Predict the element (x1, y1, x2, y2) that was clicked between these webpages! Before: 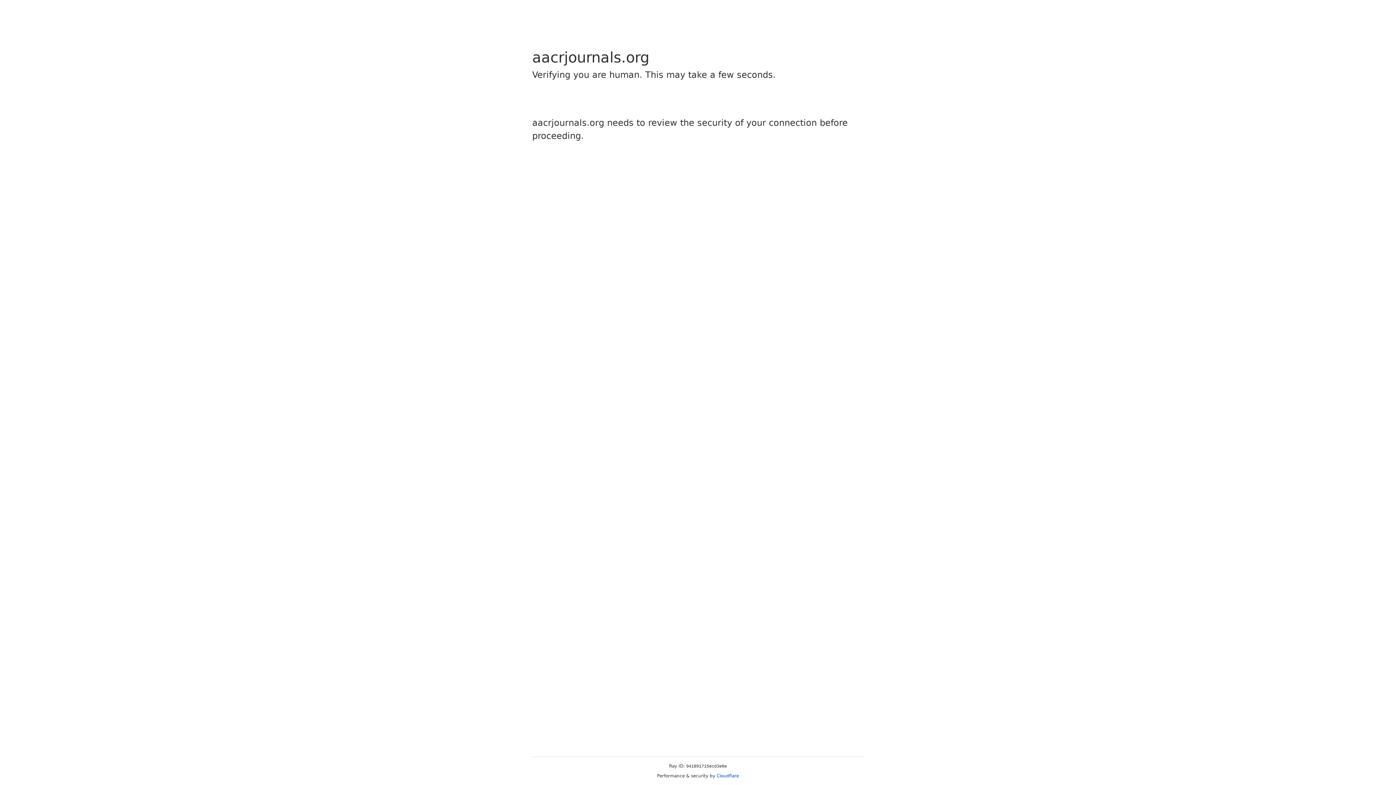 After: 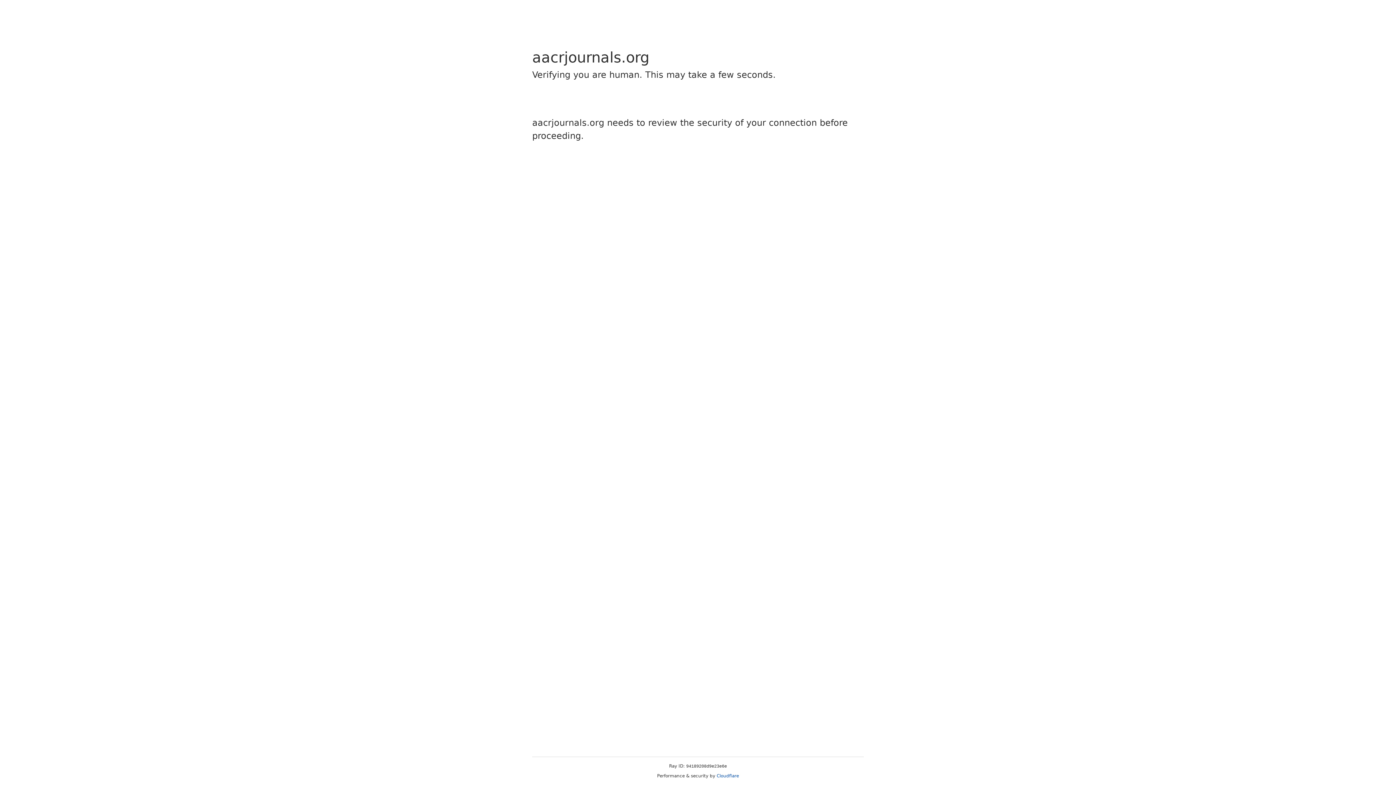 Action: bbox: (716, 773, 739, 778) label: Cloudflare